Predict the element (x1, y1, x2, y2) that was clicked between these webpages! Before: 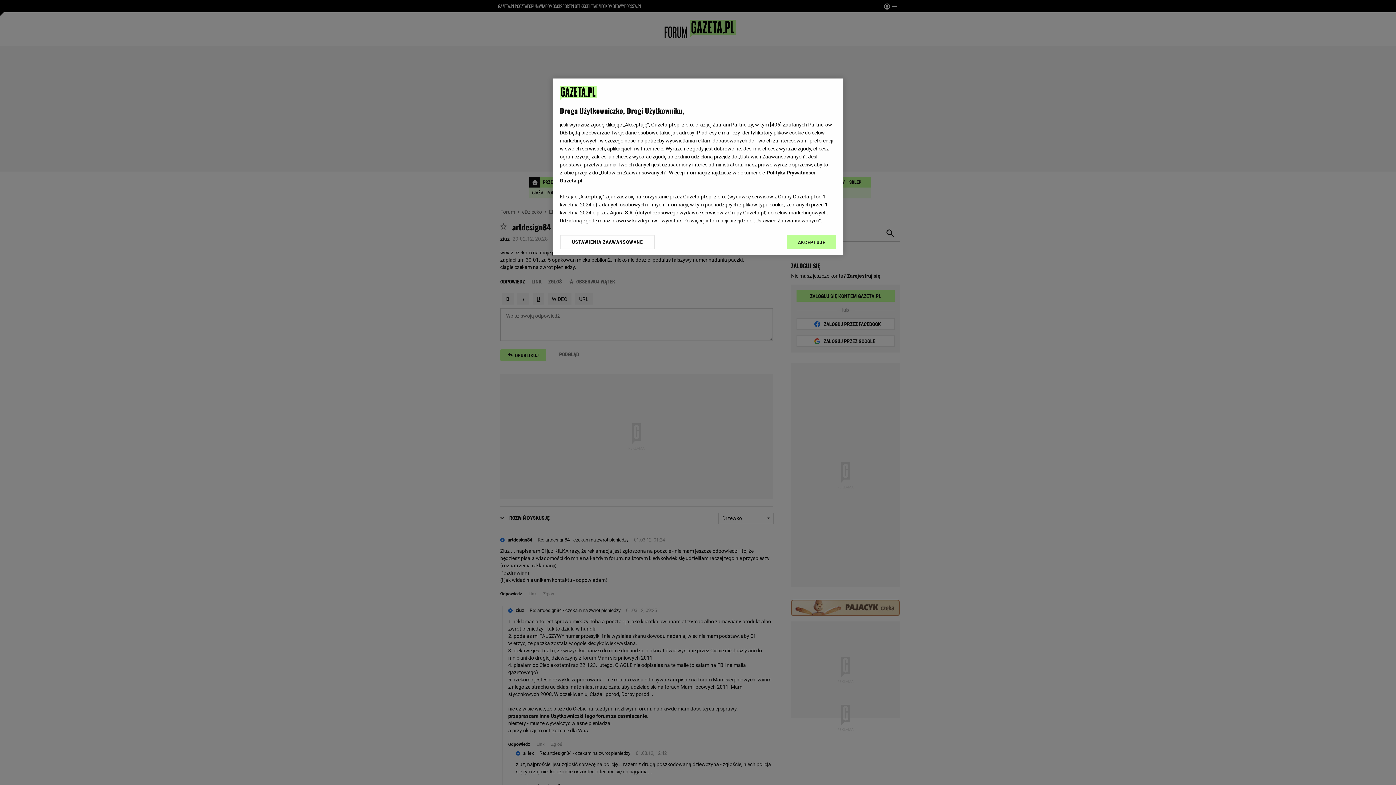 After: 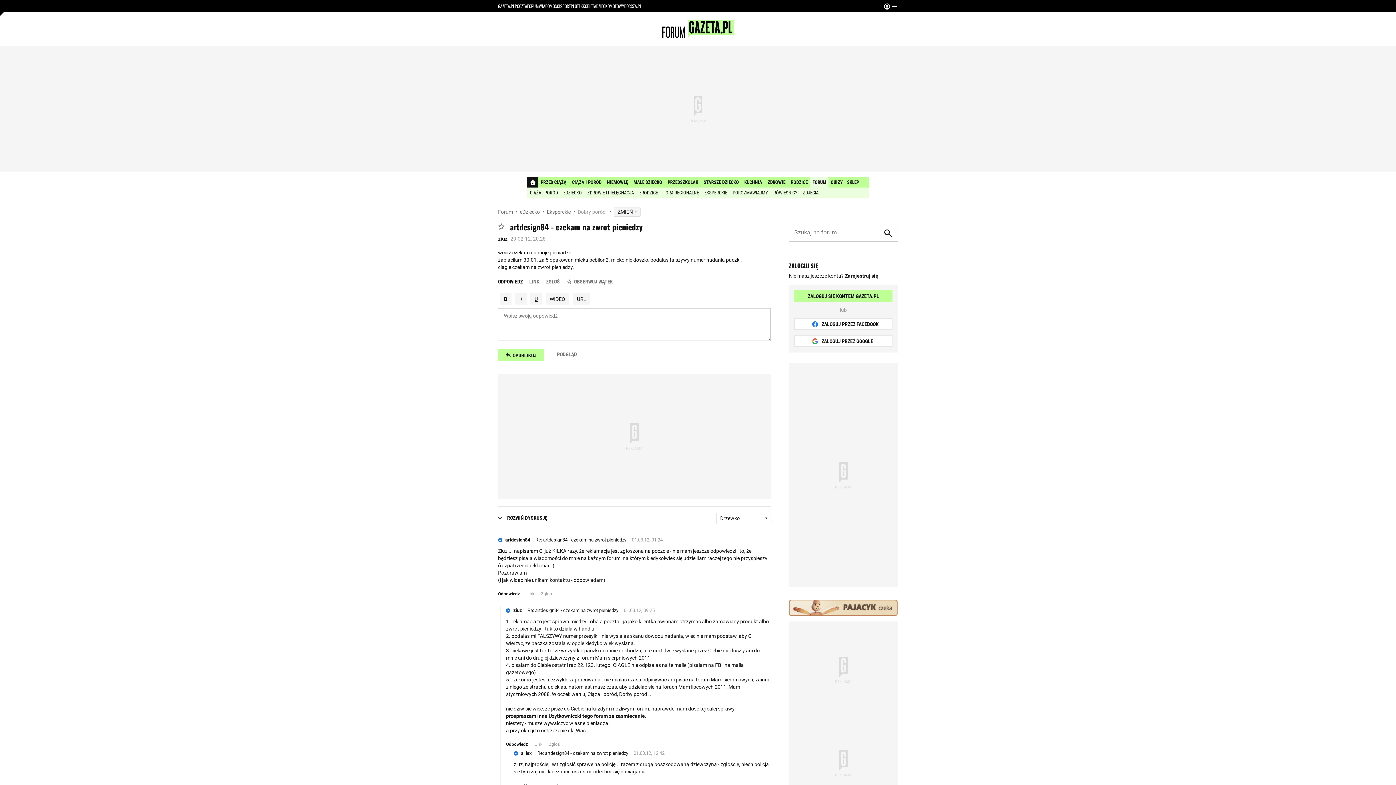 Action: label: AKCEPTUJĘ bbox: (787, 234, 836, 249)